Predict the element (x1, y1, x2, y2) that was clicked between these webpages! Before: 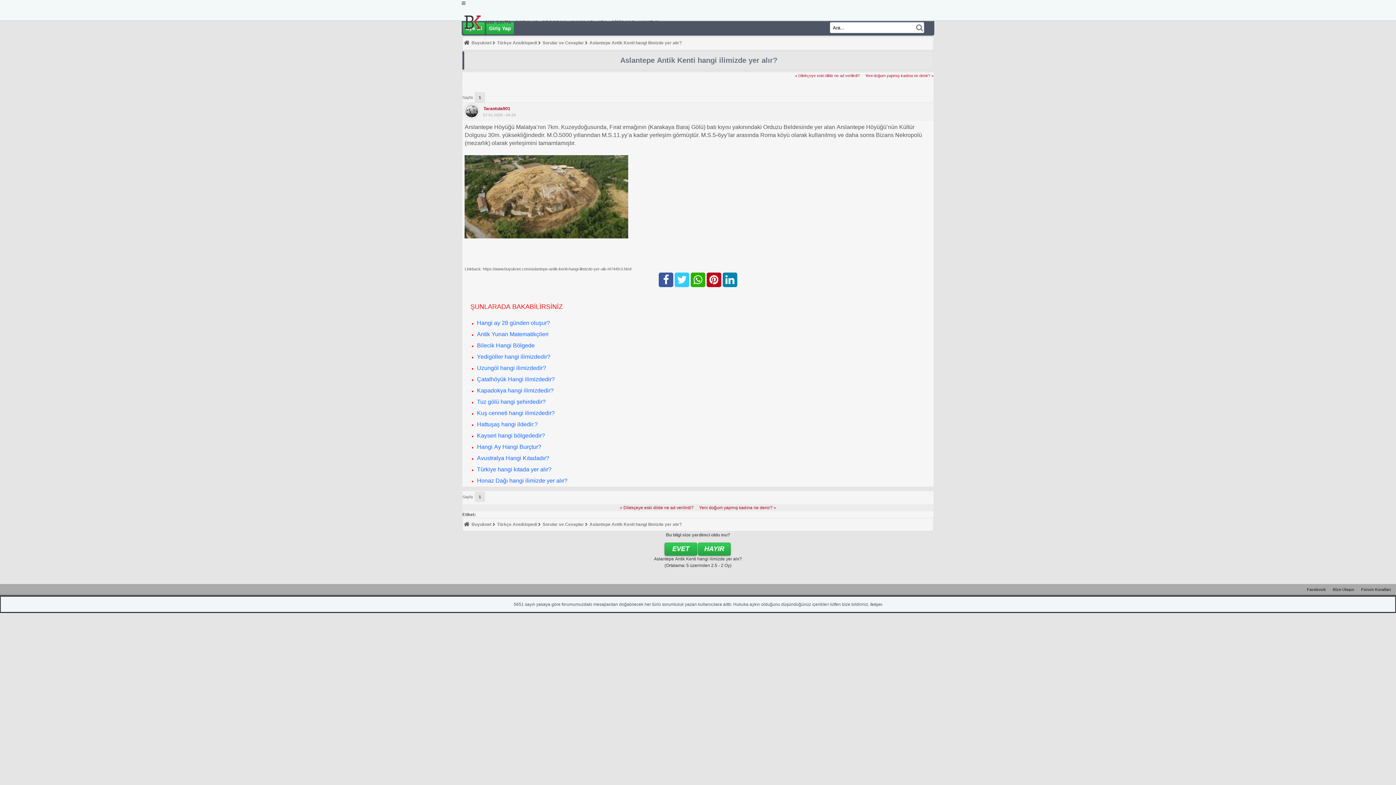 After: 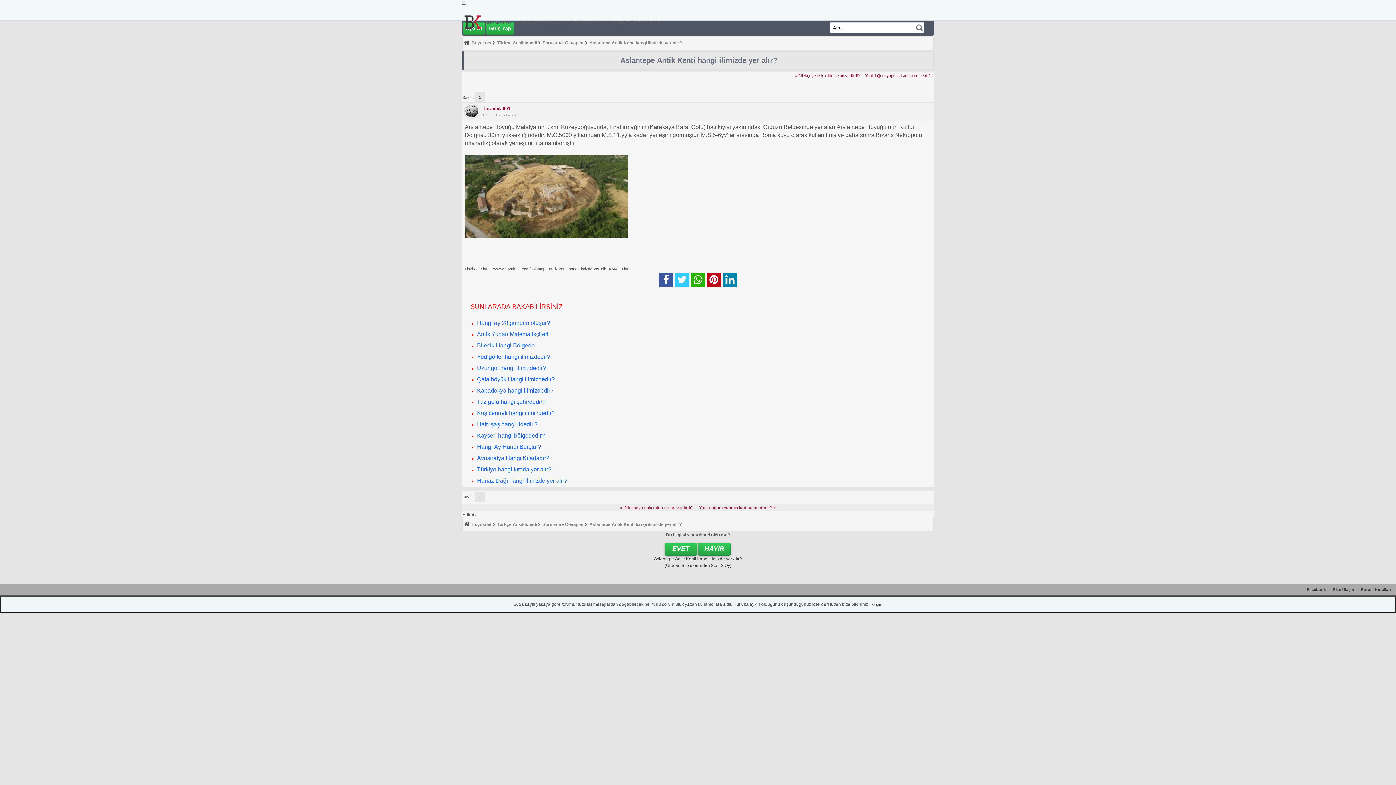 Action: bbox: (477, 387, 553, 393) label: Kapadokya hangi ilimizdedir?